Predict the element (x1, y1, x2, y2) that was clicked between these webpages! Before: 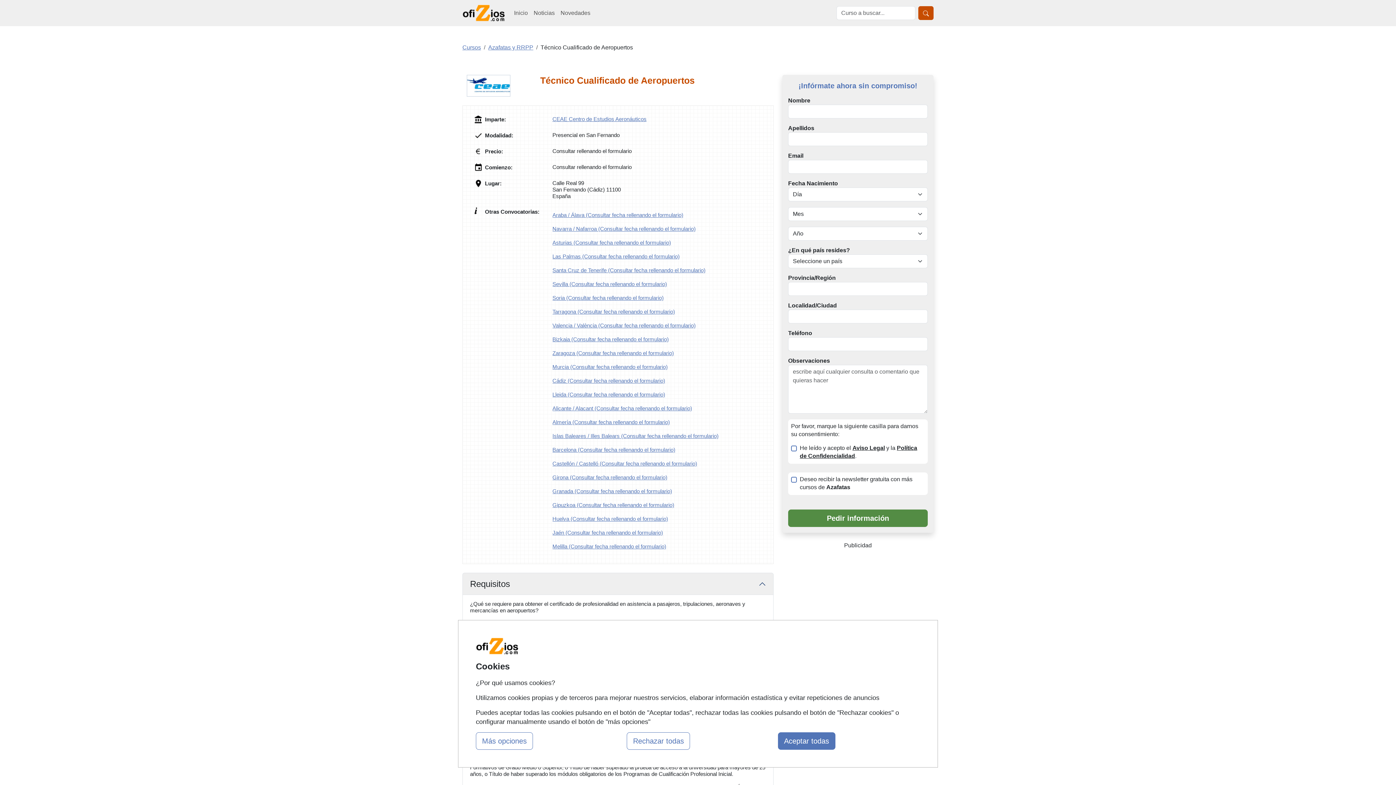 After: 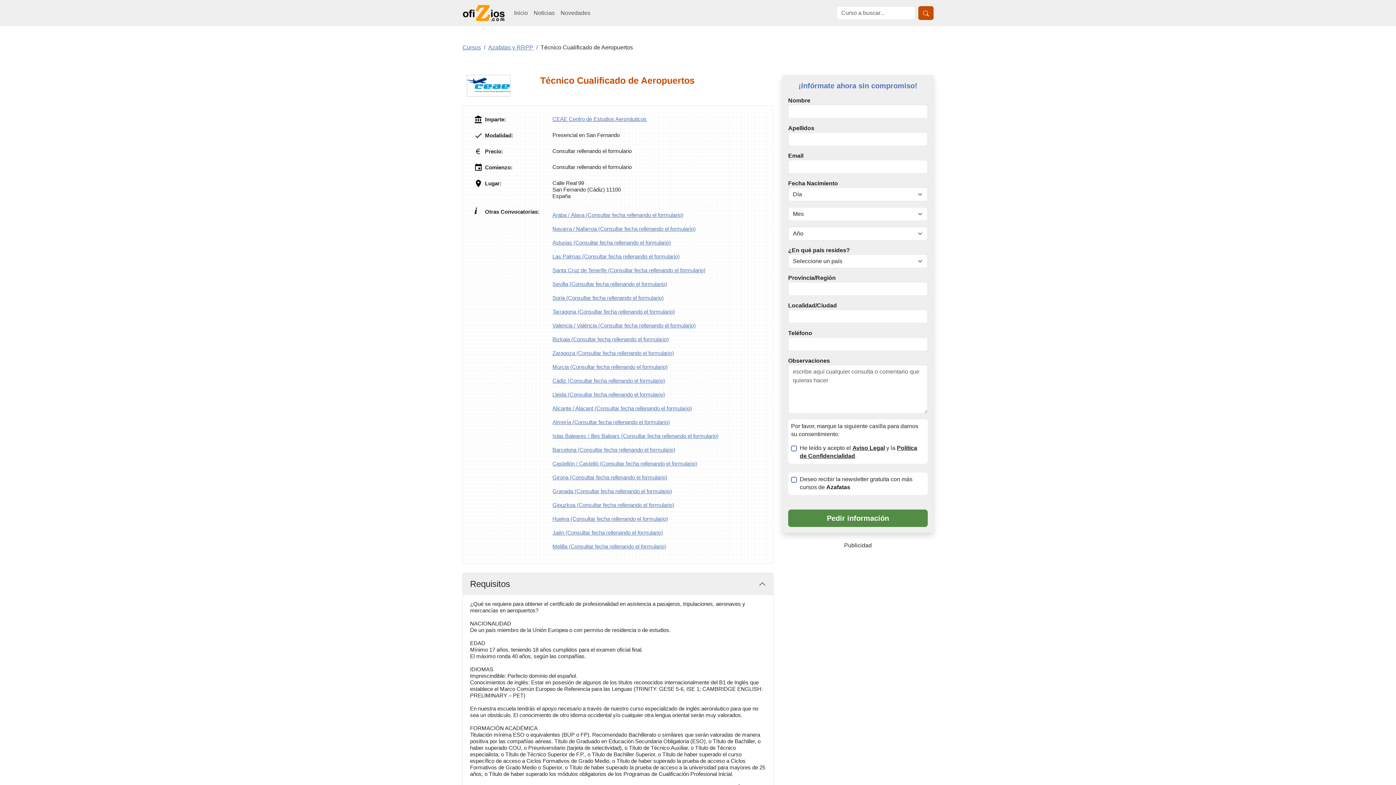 Action: label: Rechazar todas bbox: (627, 732, 690, 750)